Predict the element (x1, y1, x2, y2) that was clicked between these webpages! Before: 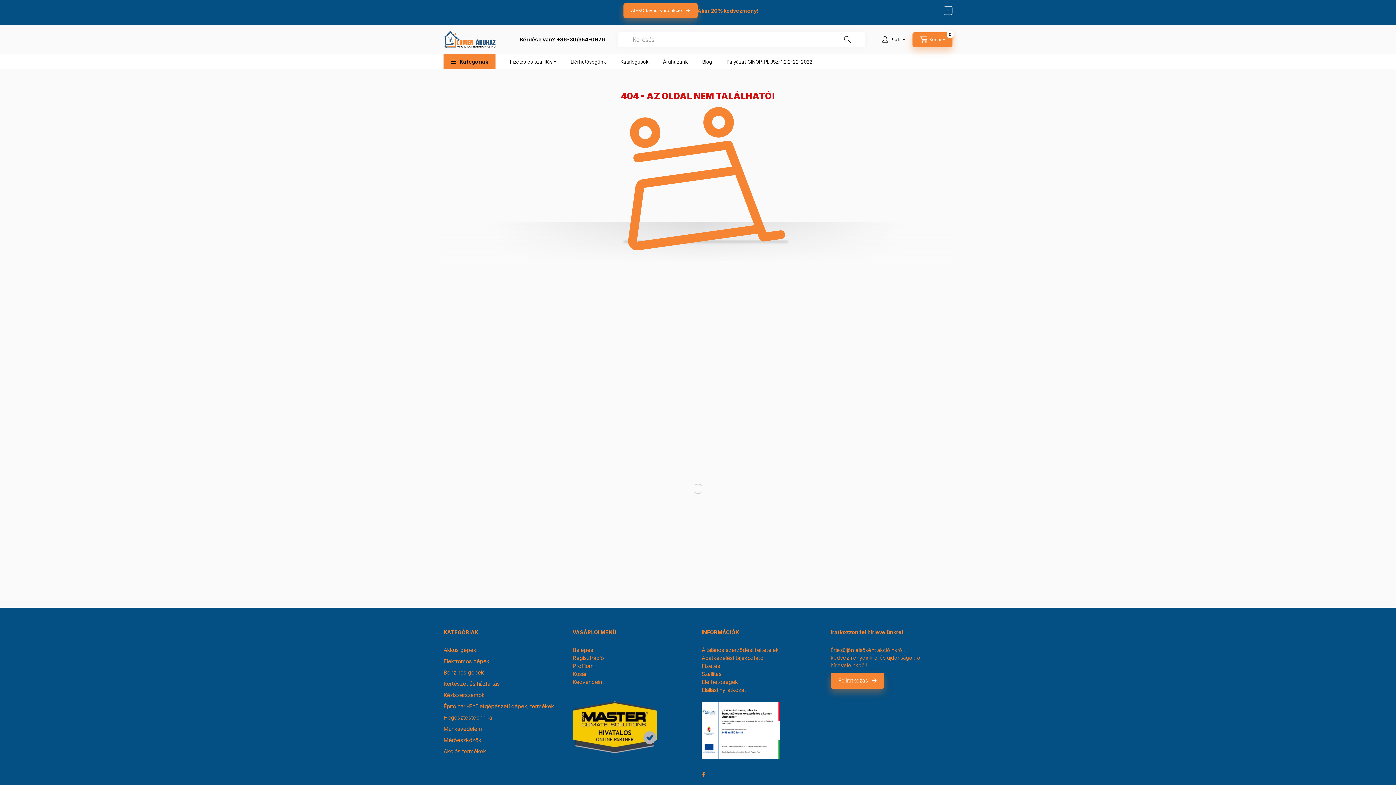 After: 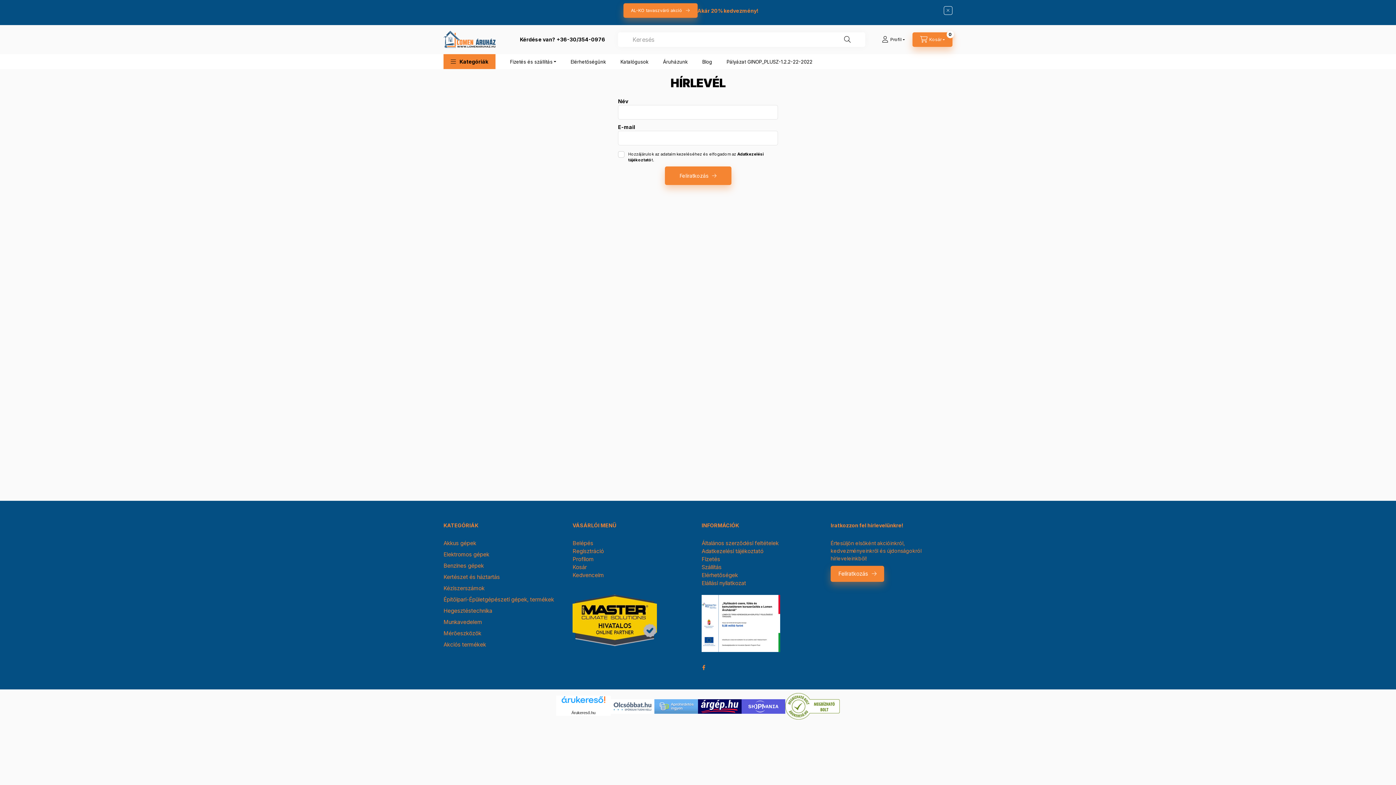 Action: bbox: (830, 673, 884, 689) label: Feliratkozás